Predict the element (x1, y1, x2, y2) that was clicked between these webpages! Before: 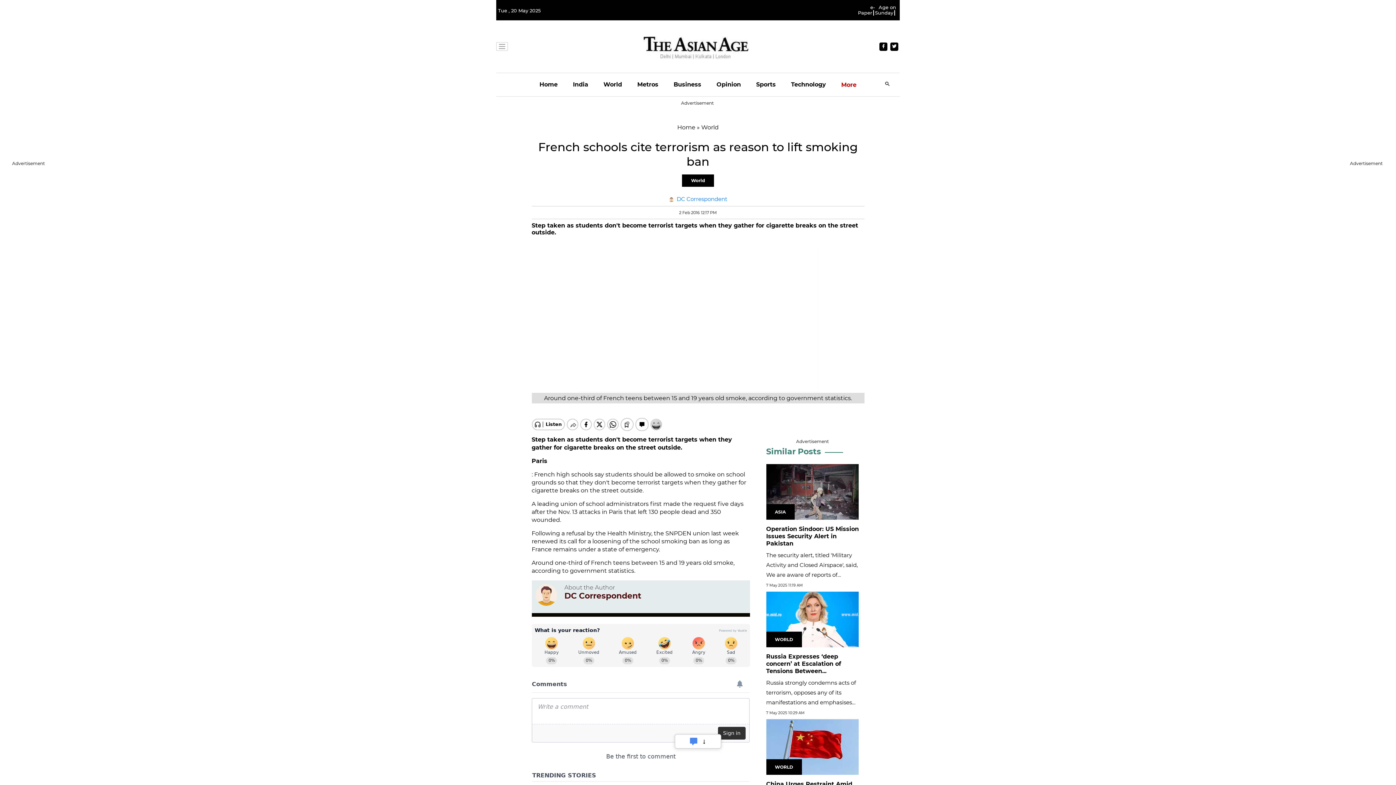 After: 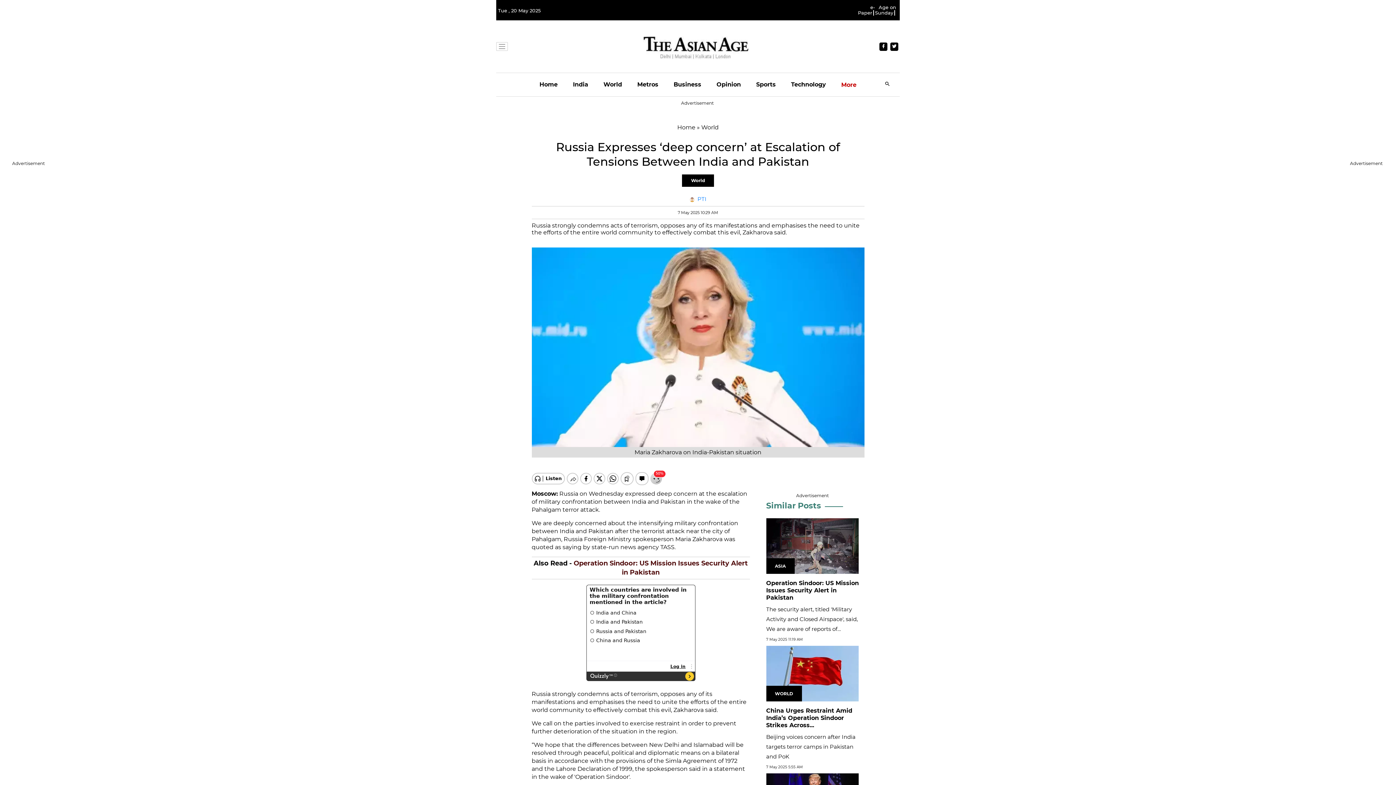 Action: bbox: (766, 589, 859, 596)